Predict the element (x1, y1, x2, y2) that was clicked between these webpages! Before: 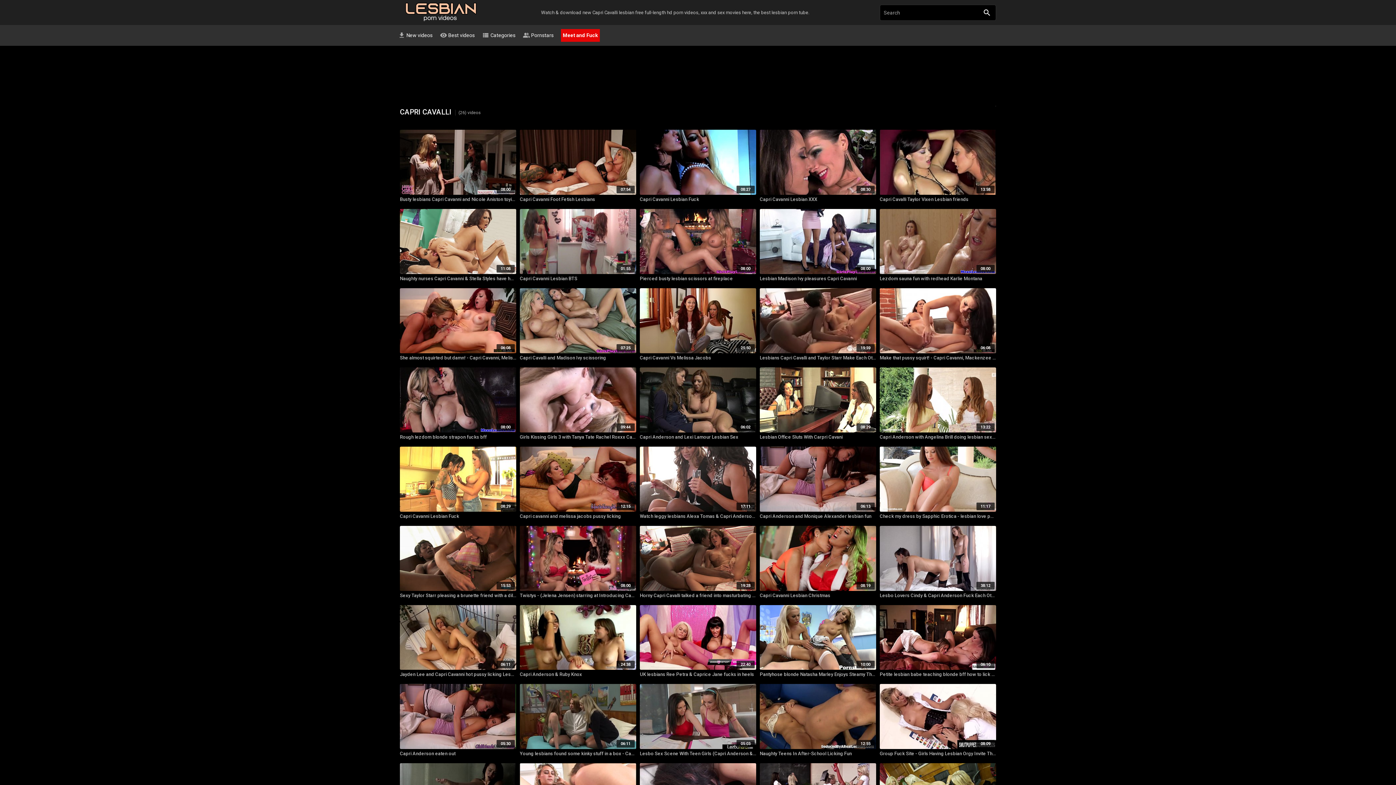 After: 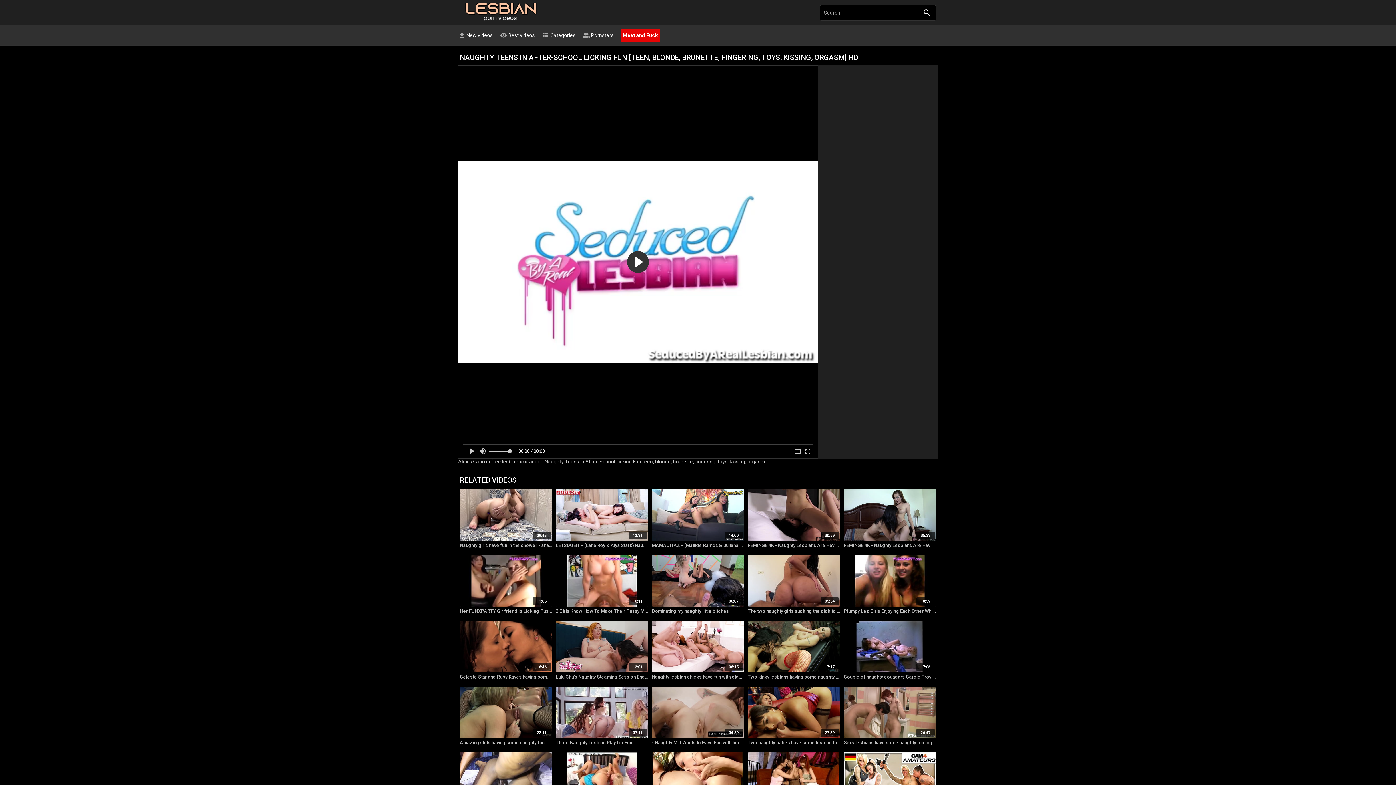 Action: label: Naughty Teens In After-School Licking Fun bbox: (760, 749, 876, 758)